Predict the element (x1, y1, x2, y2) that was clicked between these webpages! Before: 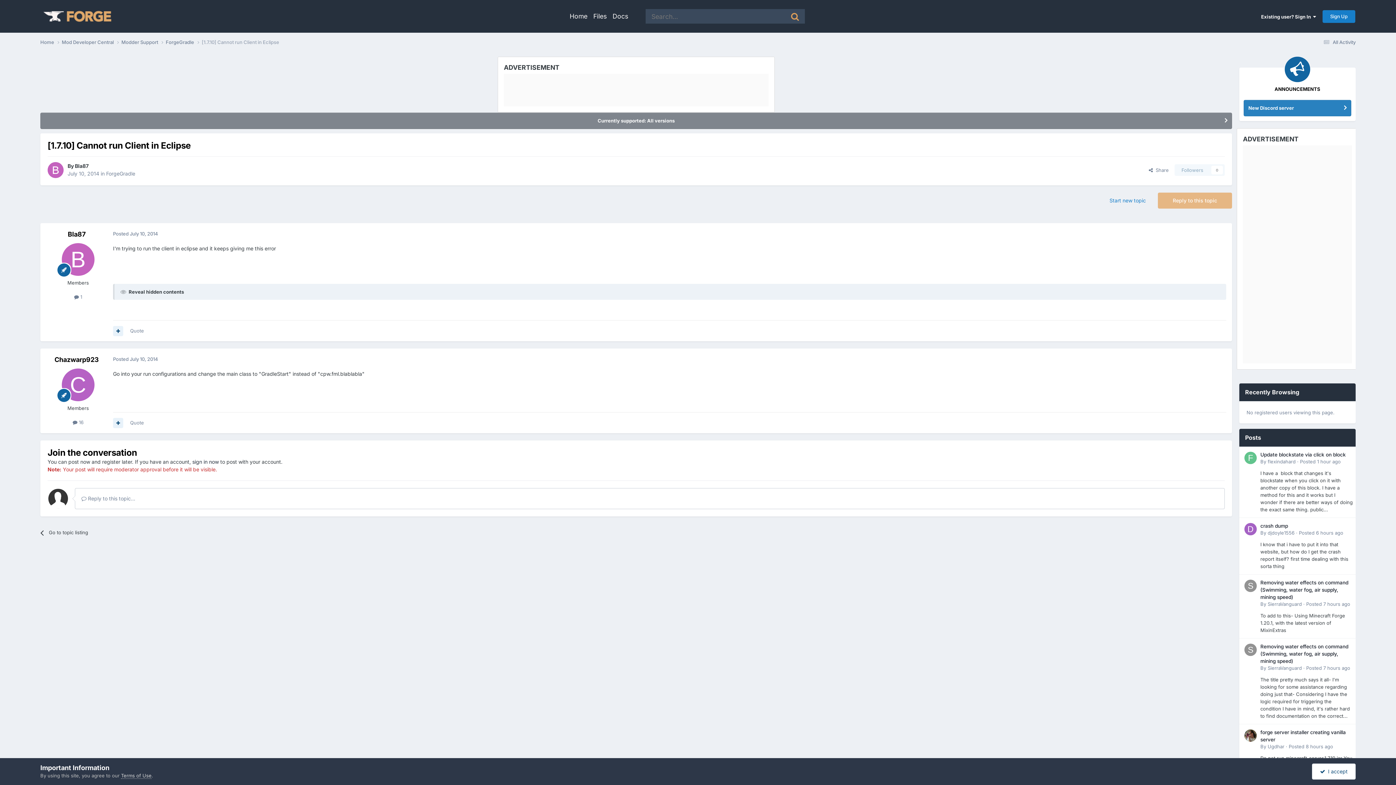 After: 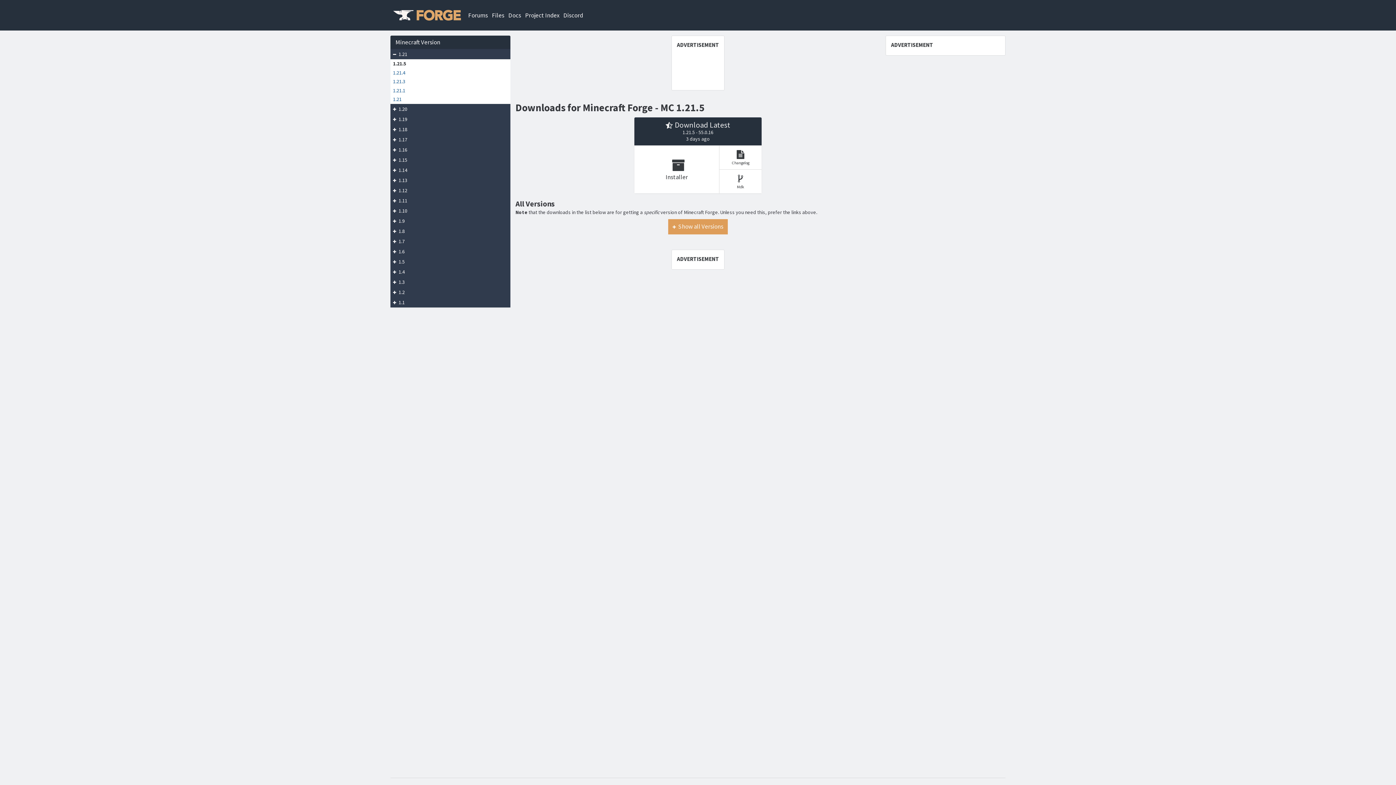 Action: bbox: (593, 12, 606, 20) label: Files